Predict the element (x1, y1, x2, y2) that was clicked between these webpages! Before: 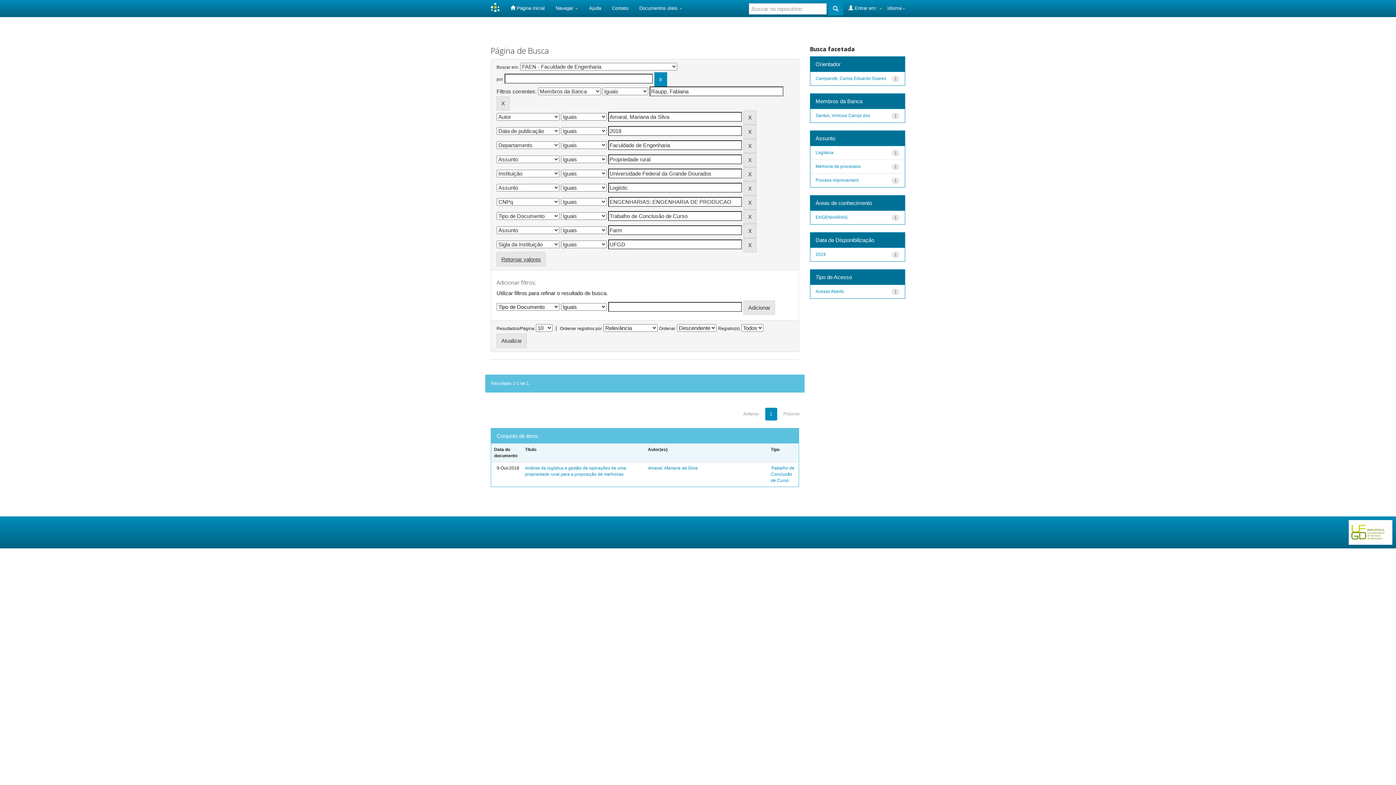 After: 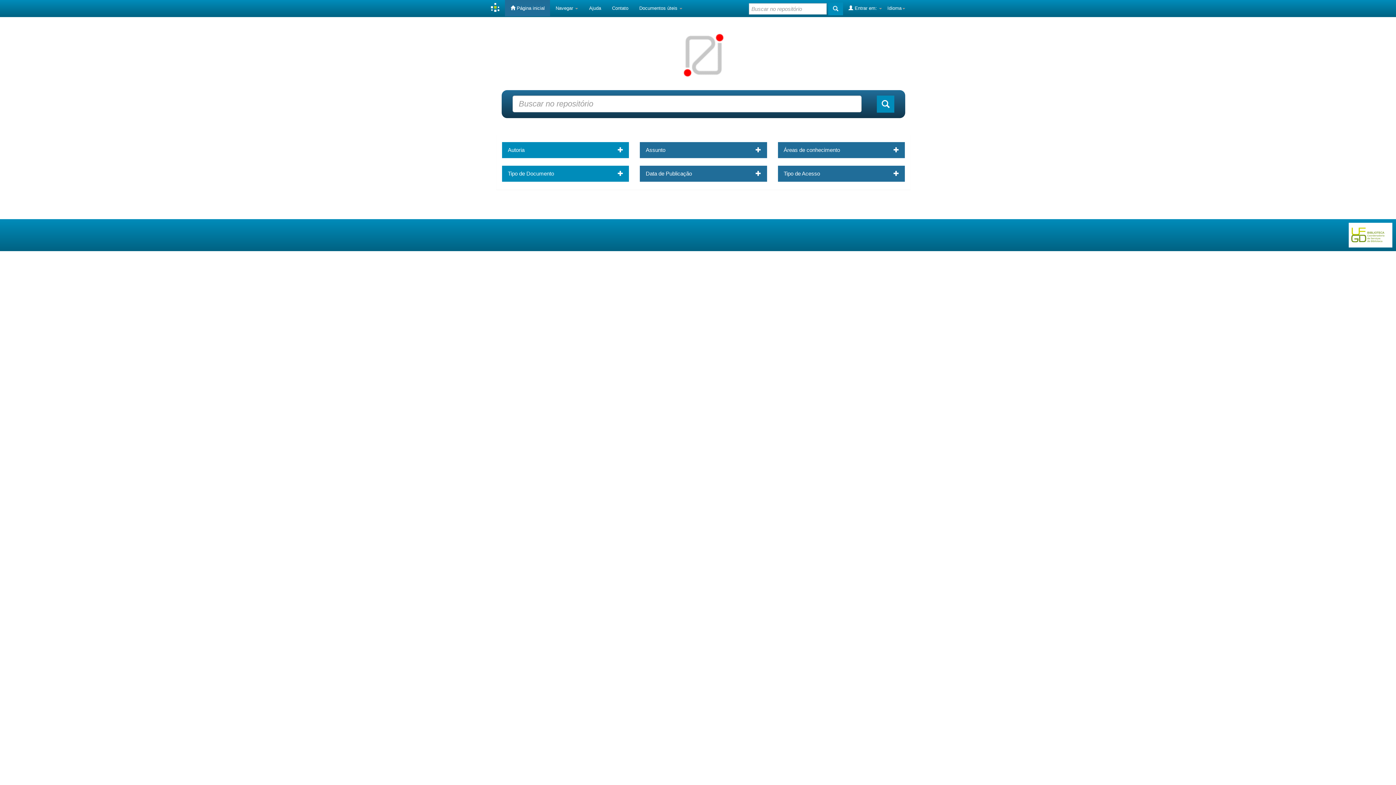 Action: bbox: (485, 0, 505, 16)